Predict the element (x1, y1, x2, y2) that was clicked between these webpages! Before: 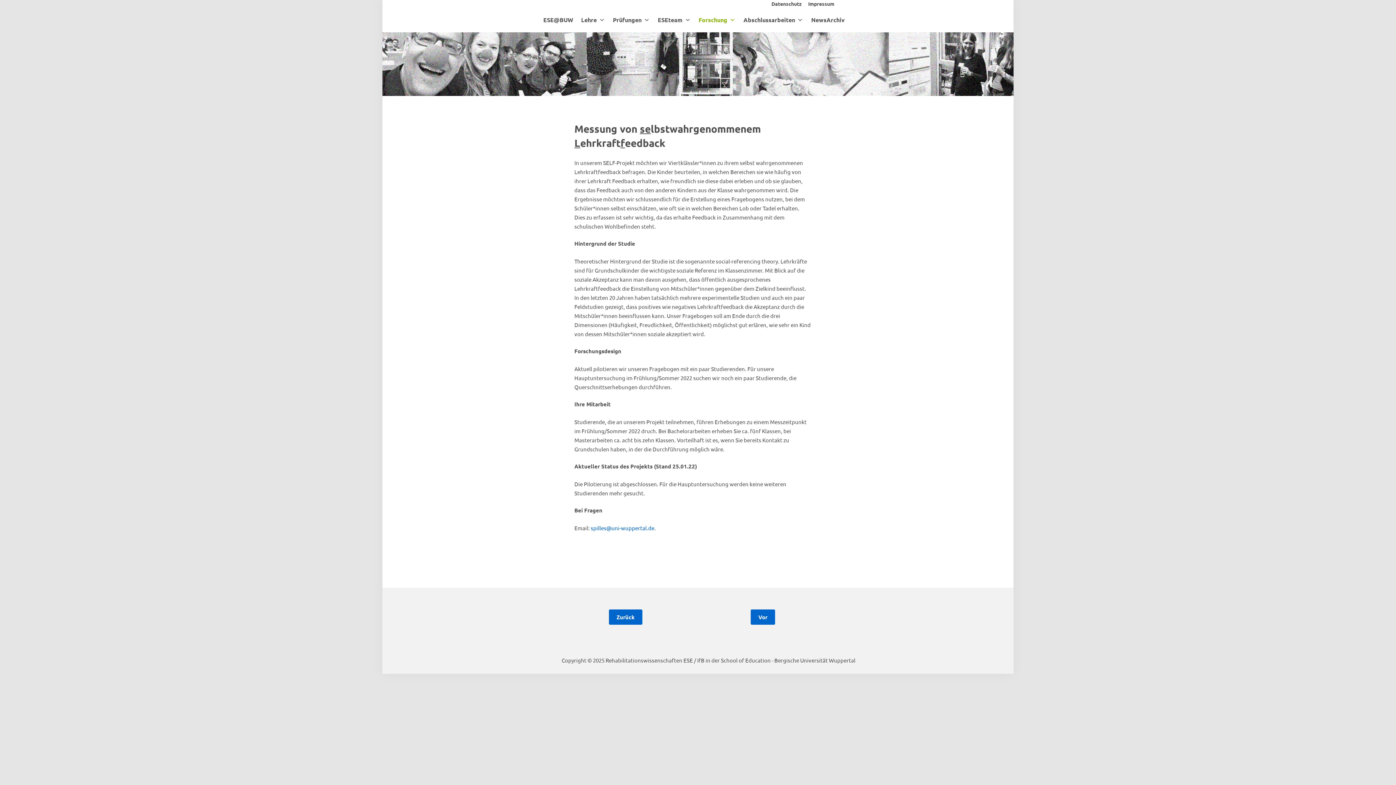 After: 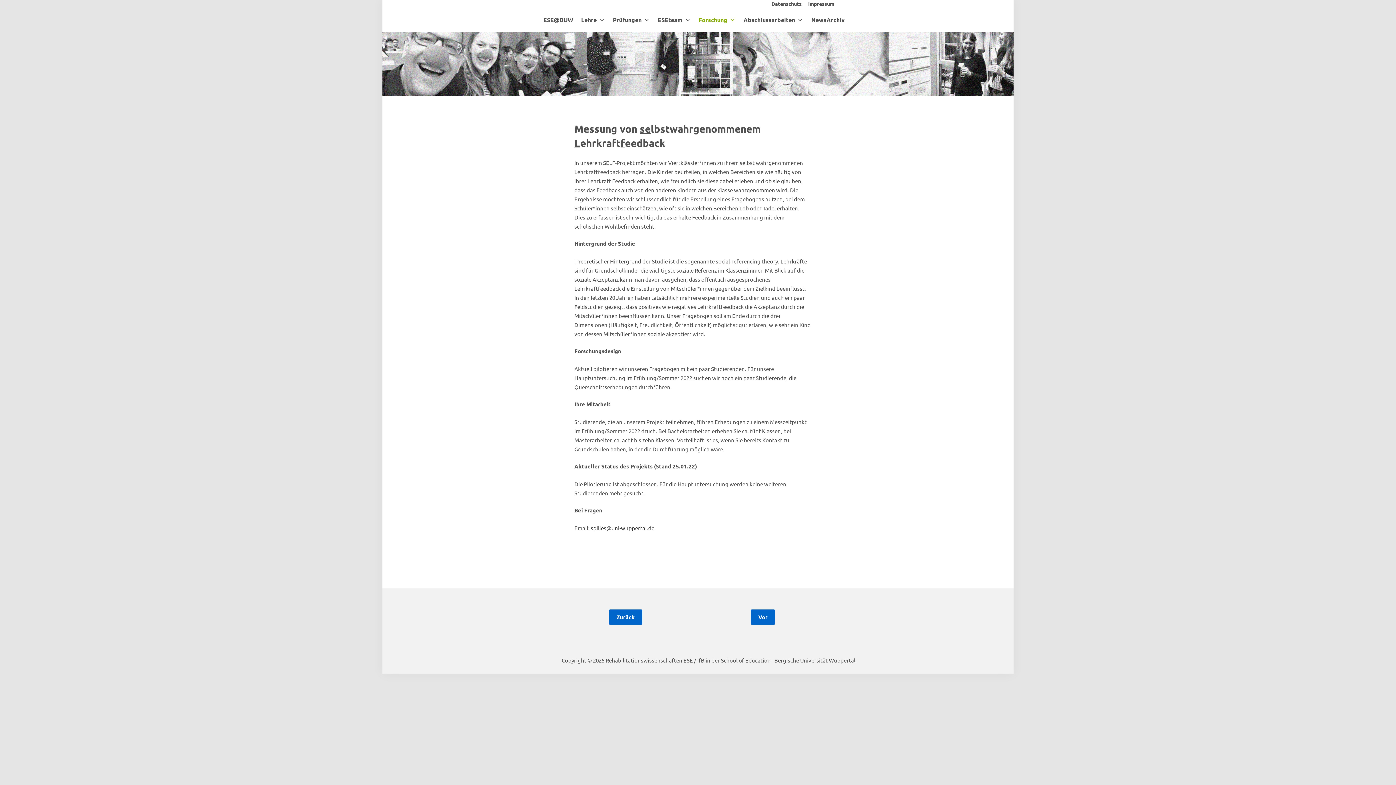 Action: bbox: (590, 524, 654, 531) label: spilles@uni-wuppertal.de